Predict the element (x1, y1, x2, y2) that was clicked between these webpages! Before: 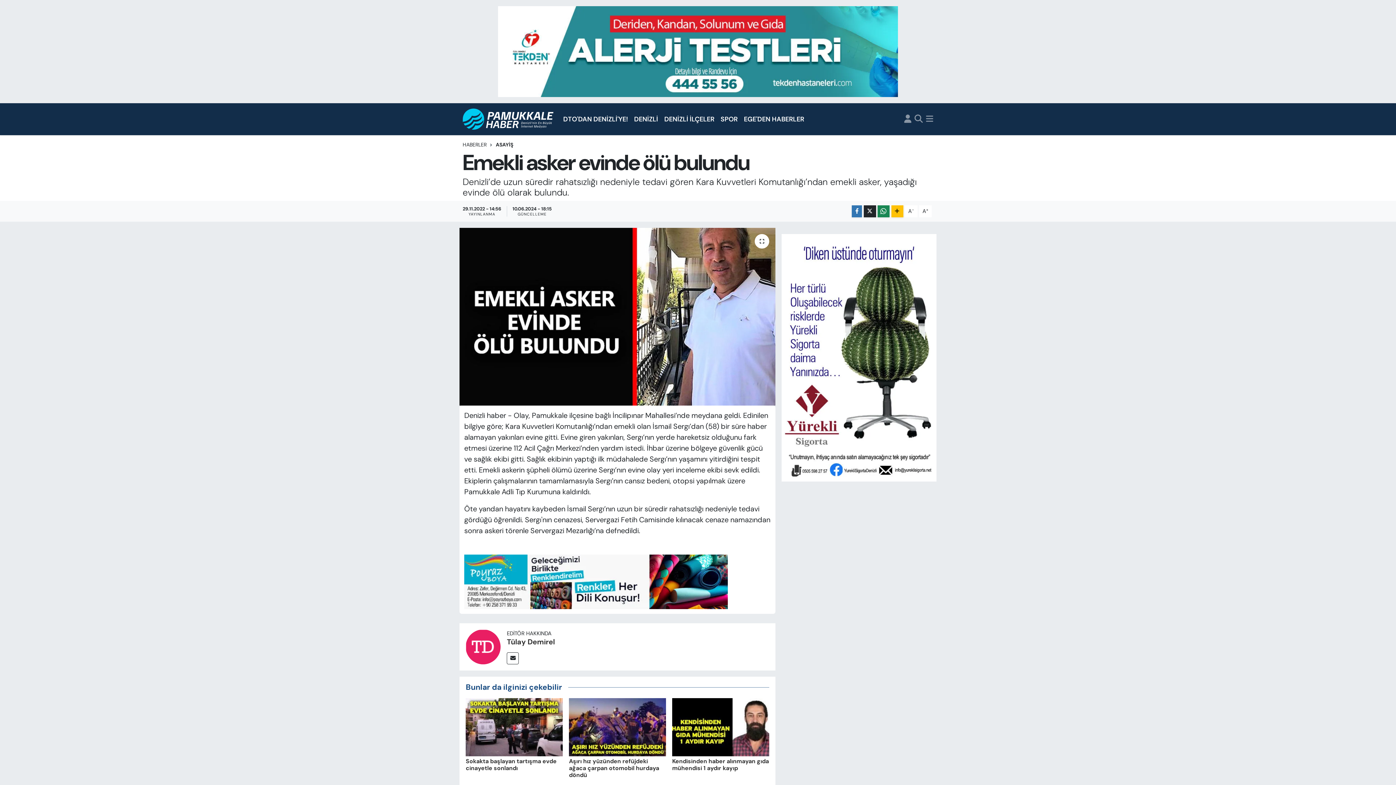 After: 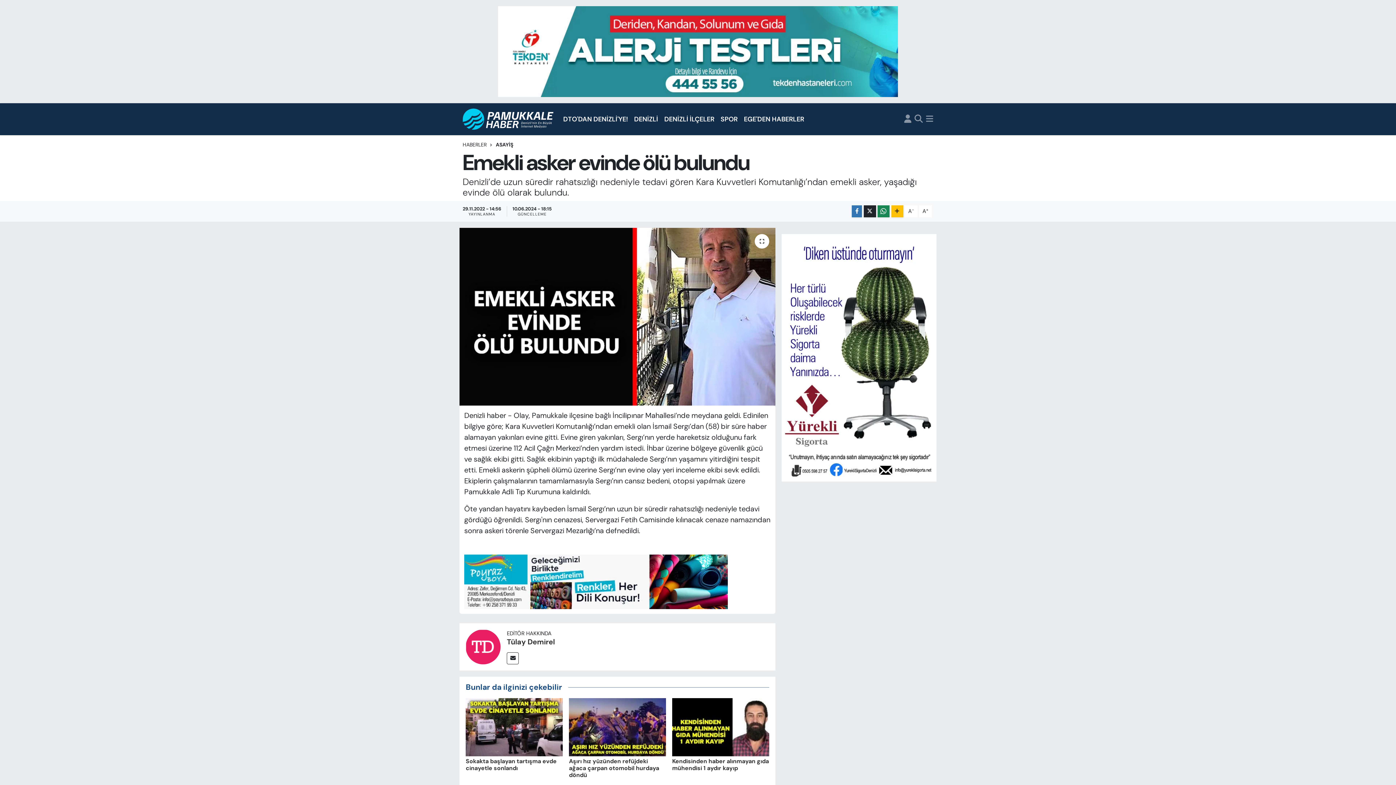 Action: bbox: (464, 576, 728, 586)